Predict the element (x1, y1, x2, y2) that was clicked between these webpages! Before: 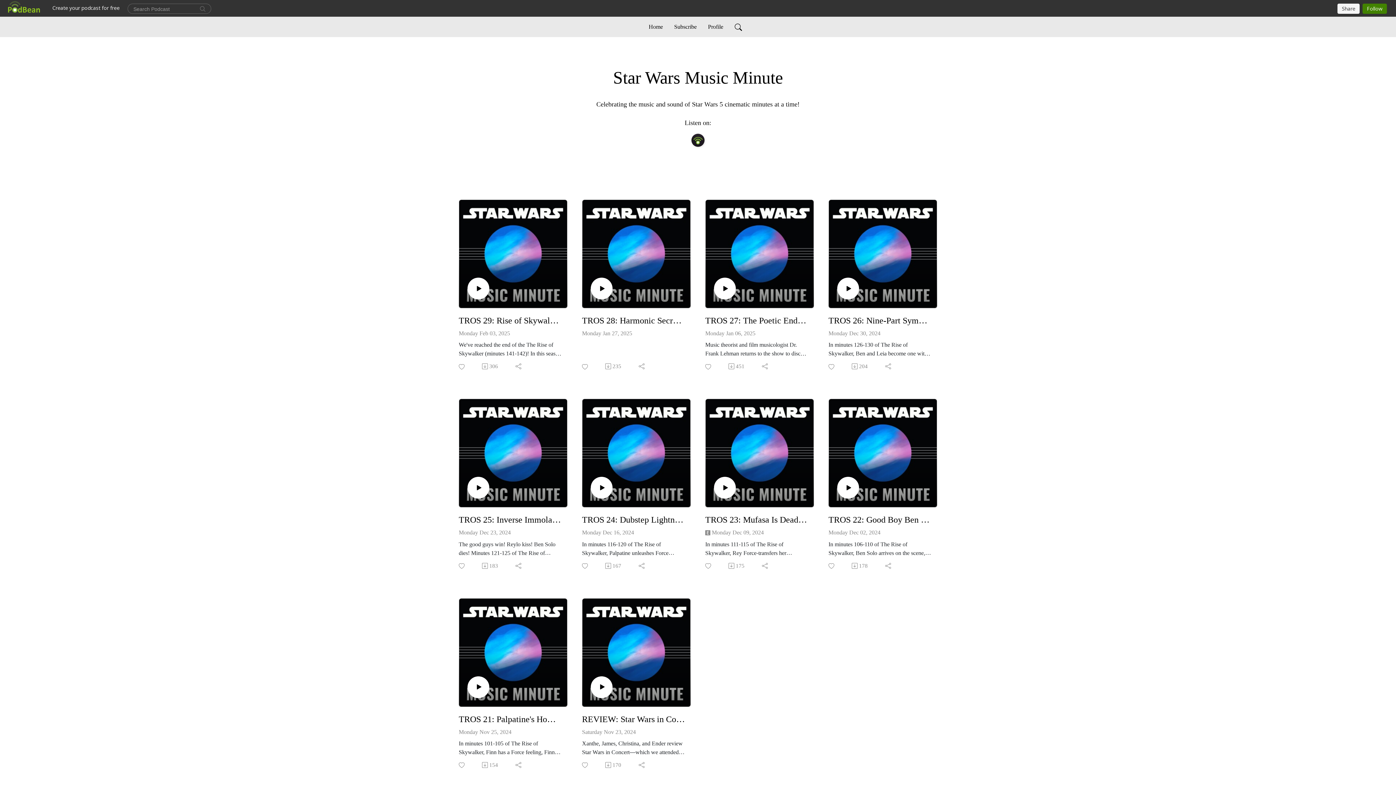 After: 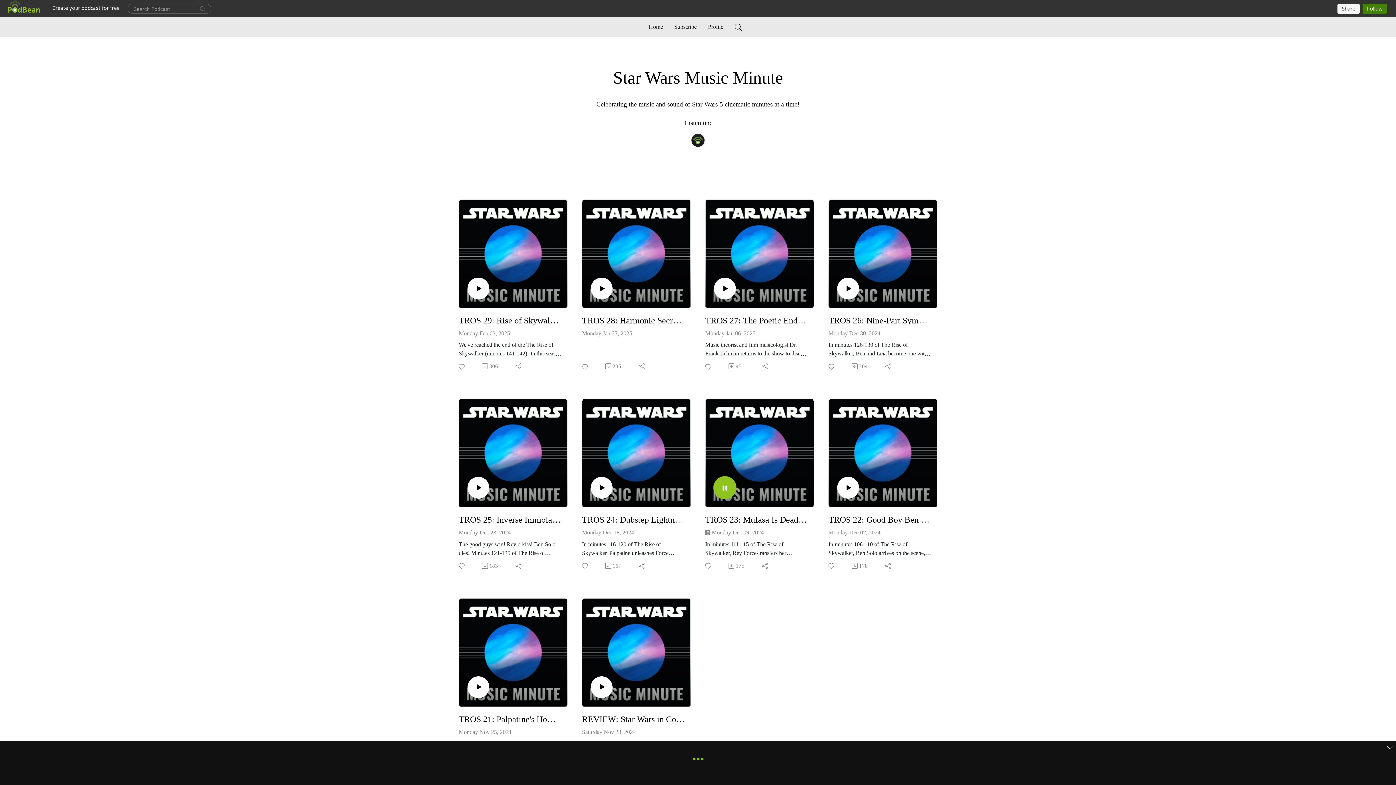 Action: bbox: (714, 477, 736, 499)